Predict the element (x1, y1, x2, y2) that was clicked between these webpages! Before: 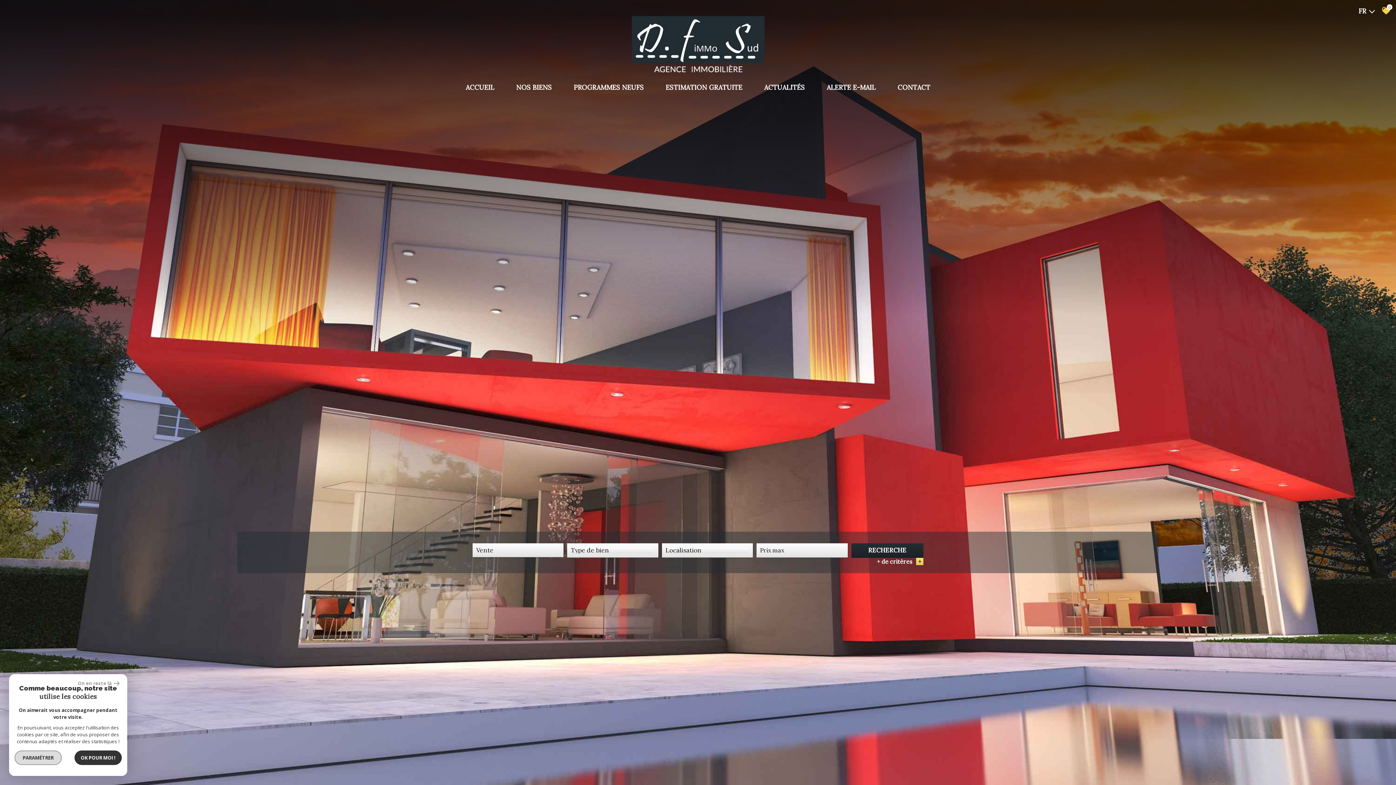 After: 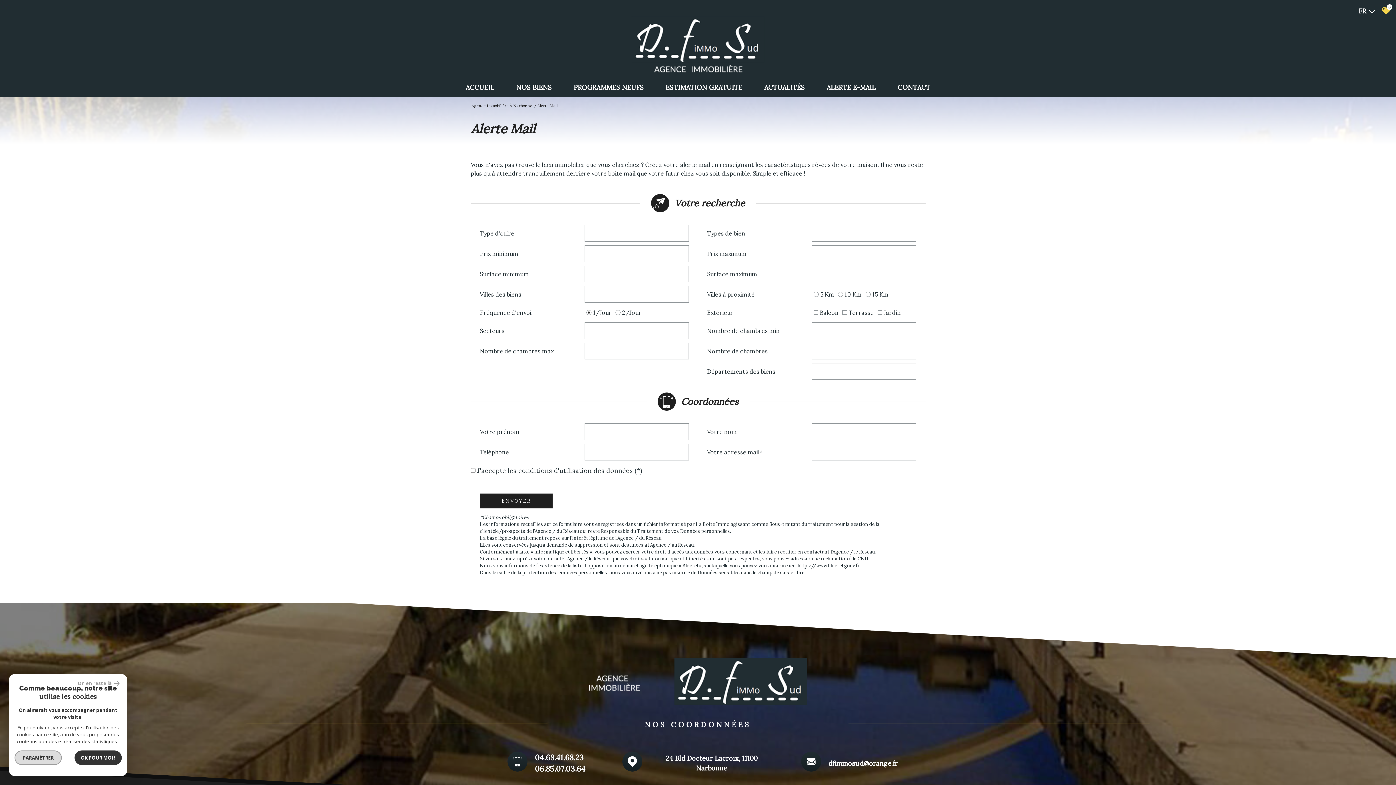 Action: label: PROGRAMMES NEUFS bbox: (562, 77, 654, 97)